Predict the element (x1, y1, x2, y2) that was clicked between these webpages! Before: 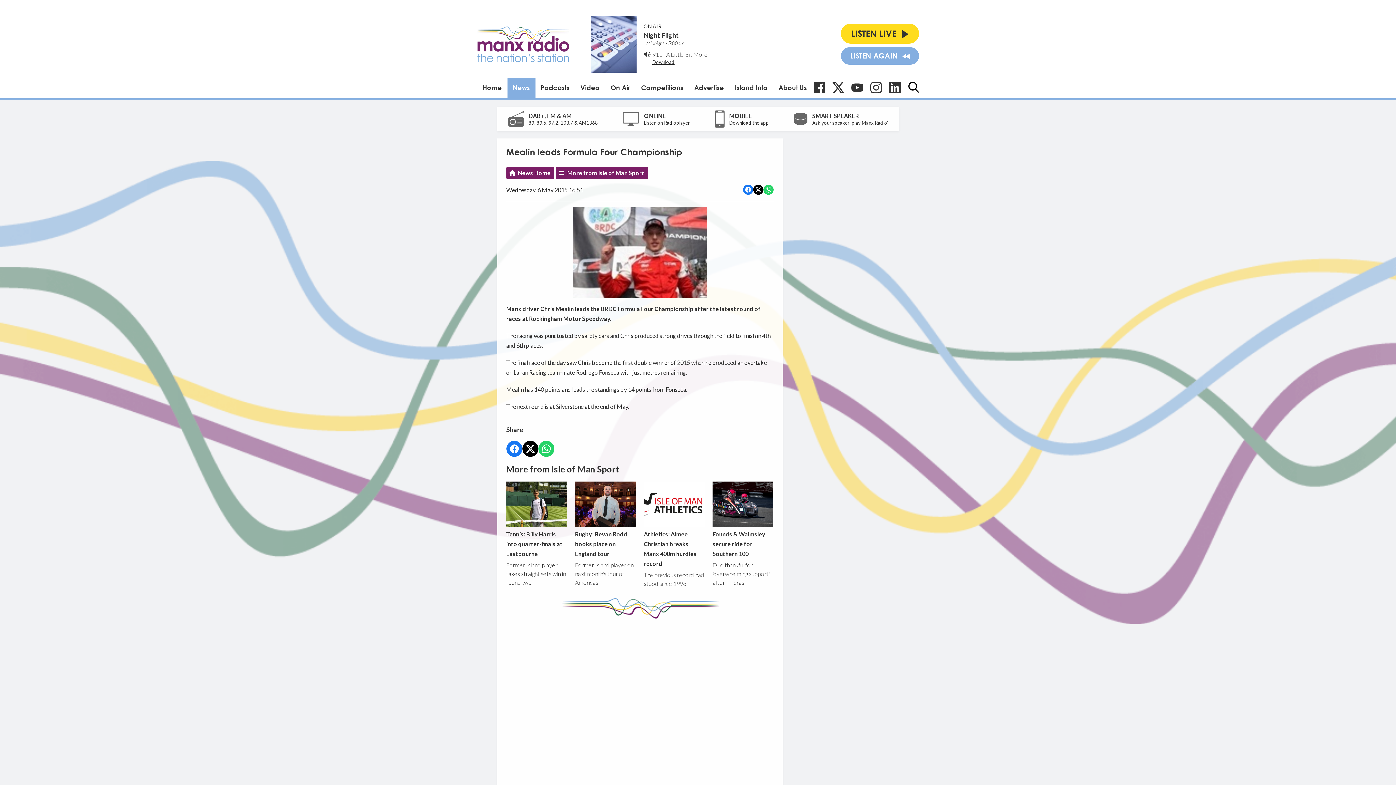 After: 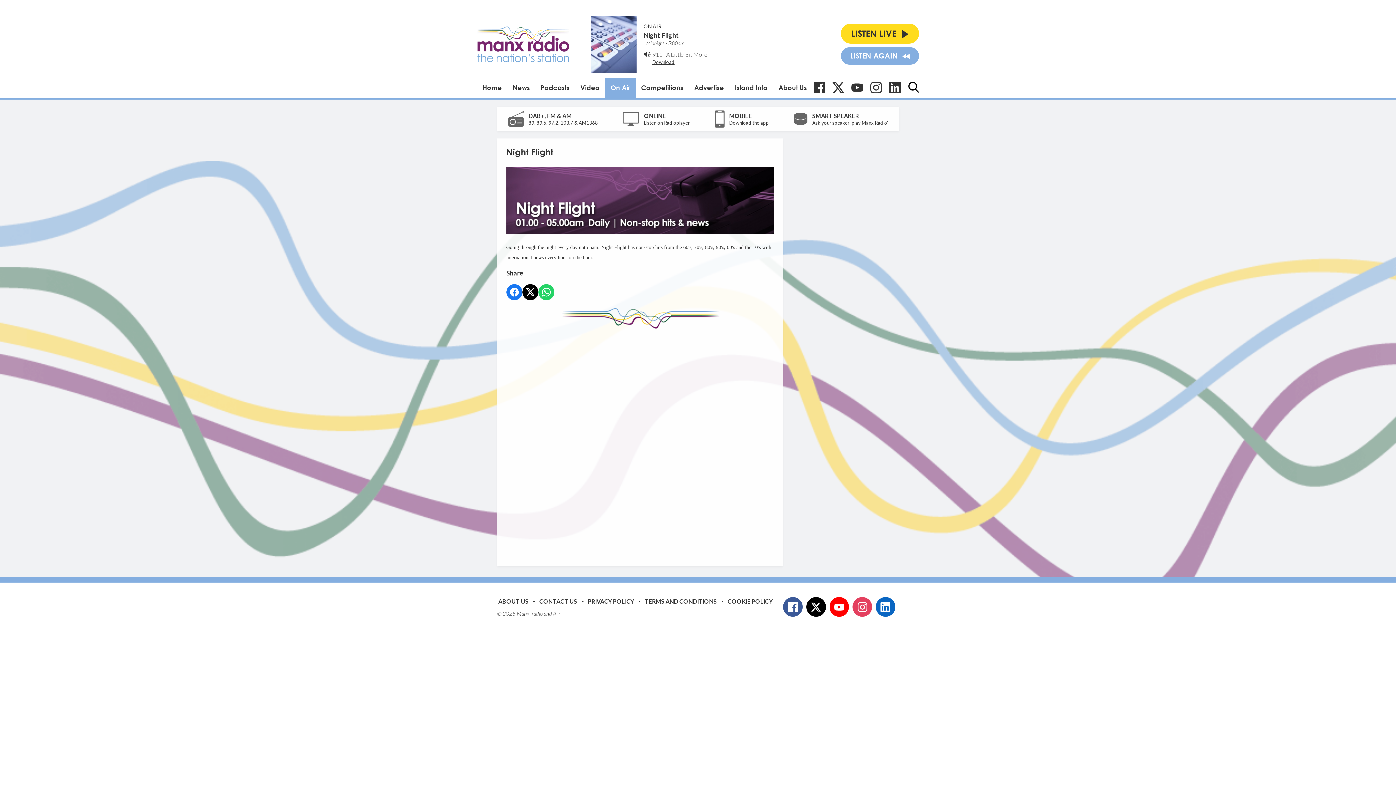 Action: label: Night Flight bbox: (643, 31, 707, 39)